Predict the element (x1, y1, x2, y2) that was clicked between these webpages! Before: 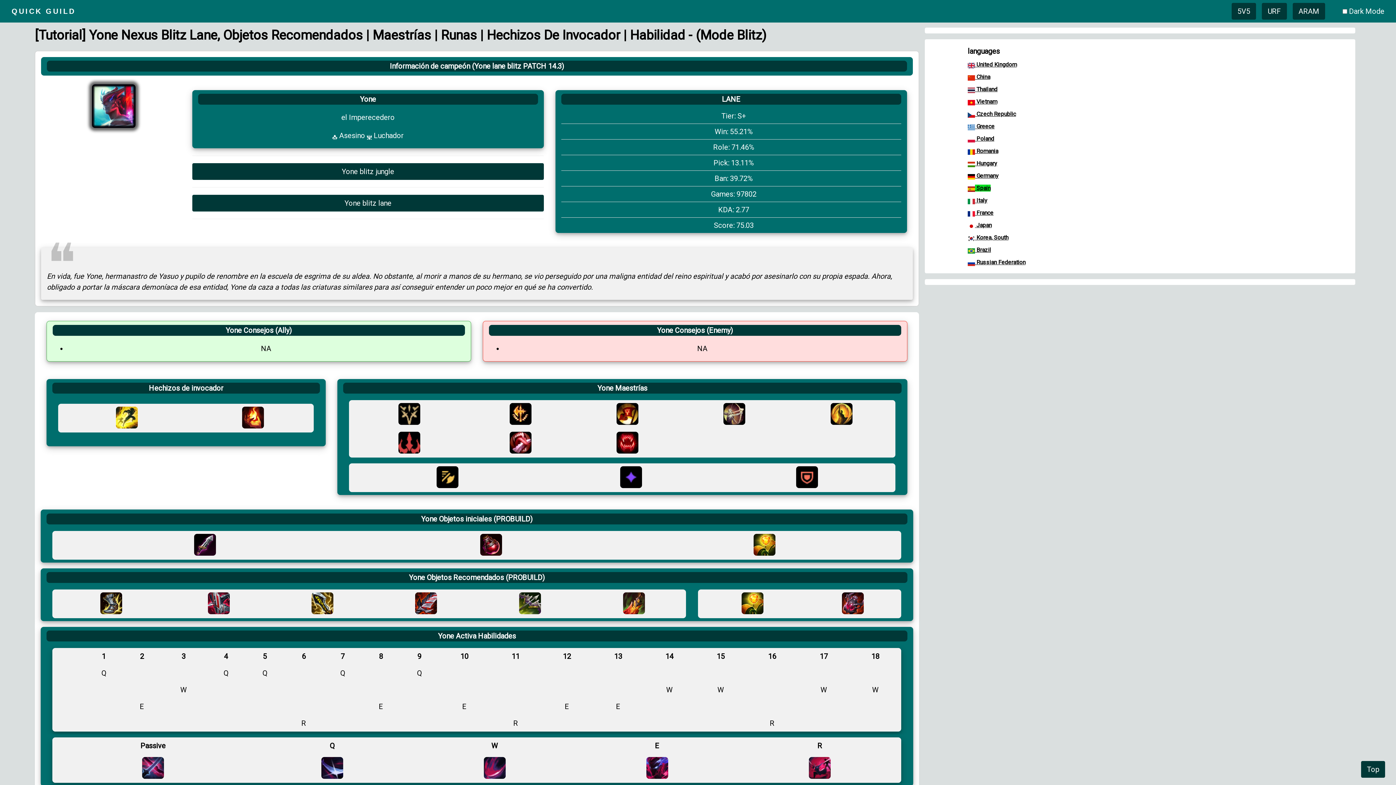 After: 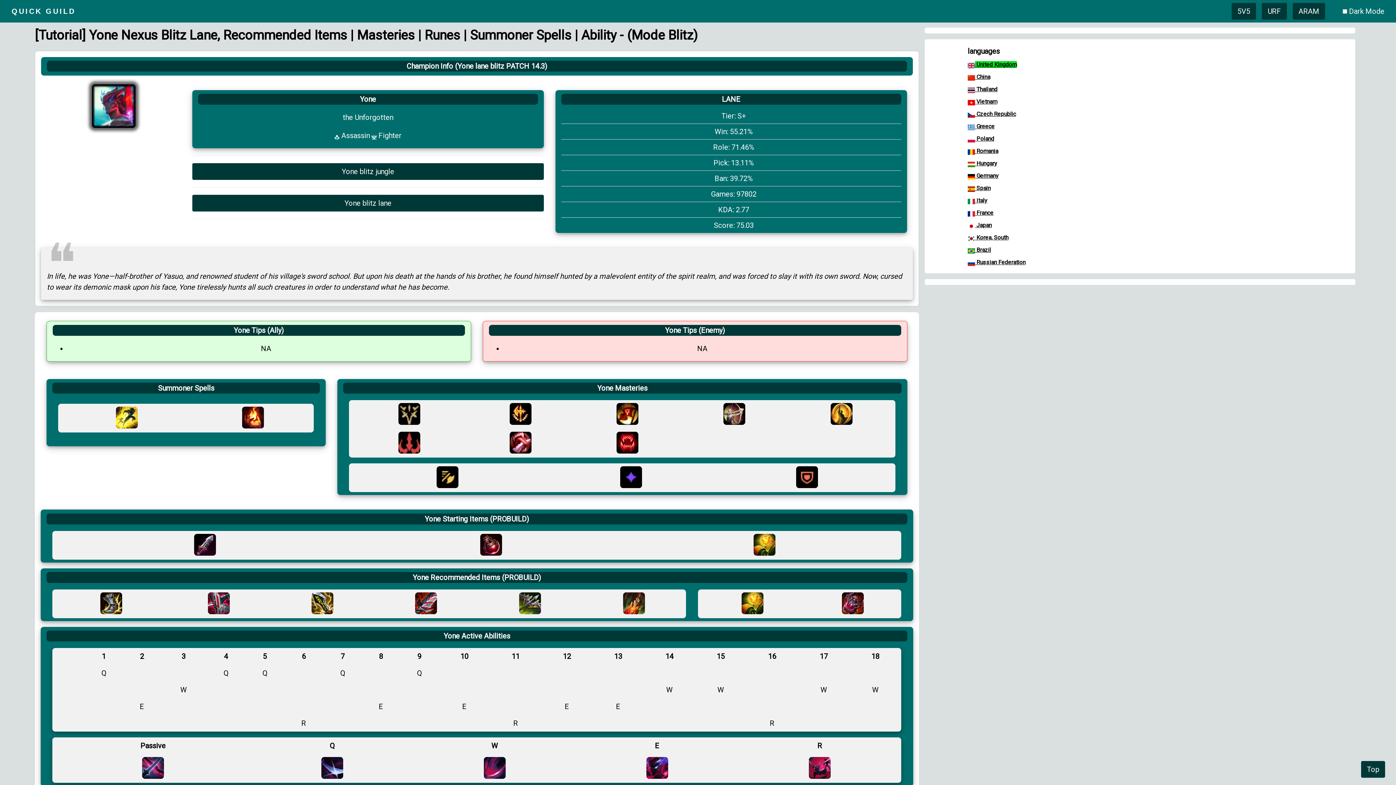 Action: label:  United Kingdom bbox: (975, 61, 1017, 68)